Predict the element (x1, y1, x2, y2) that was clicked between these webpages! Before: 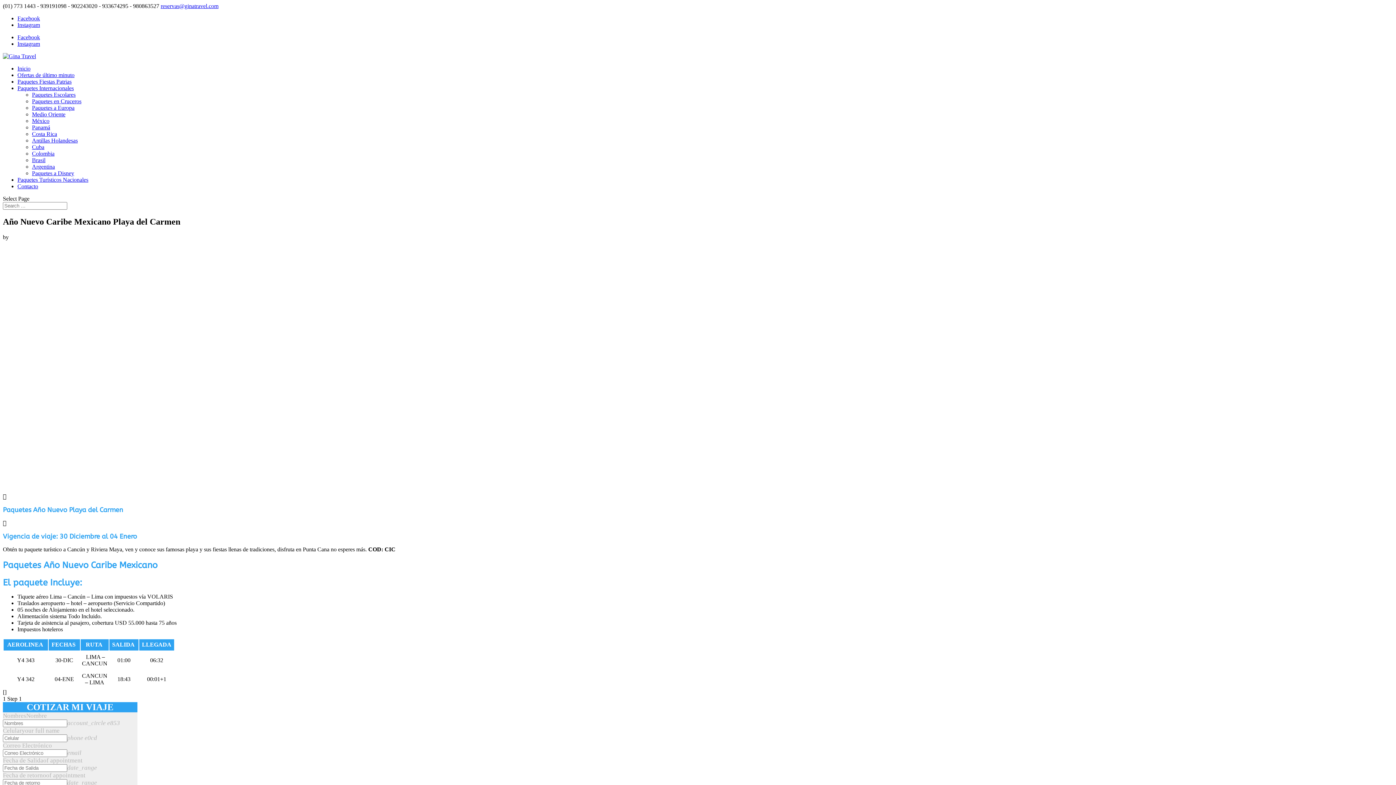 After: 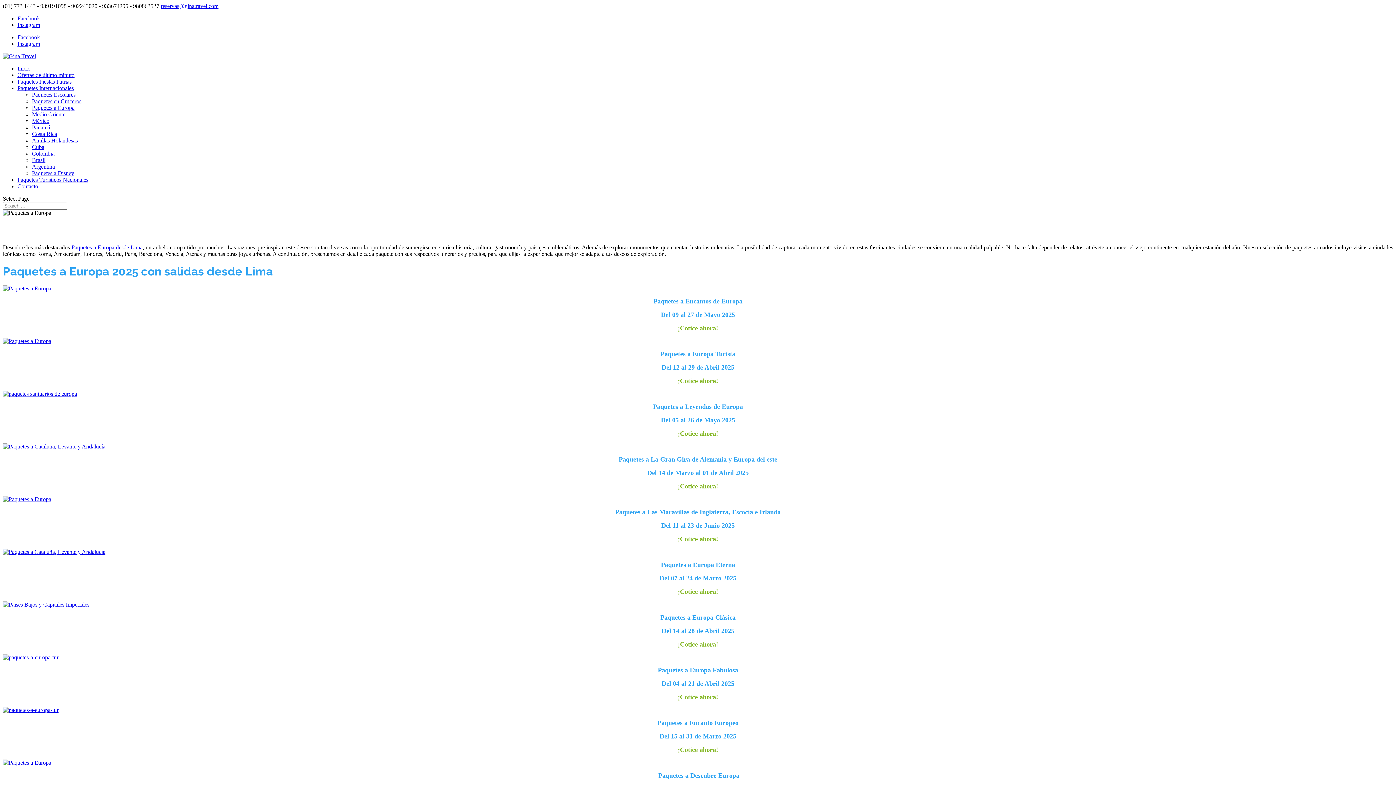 Action: label: Paquetes a Europa bbox: (32, 104, 74, 110)